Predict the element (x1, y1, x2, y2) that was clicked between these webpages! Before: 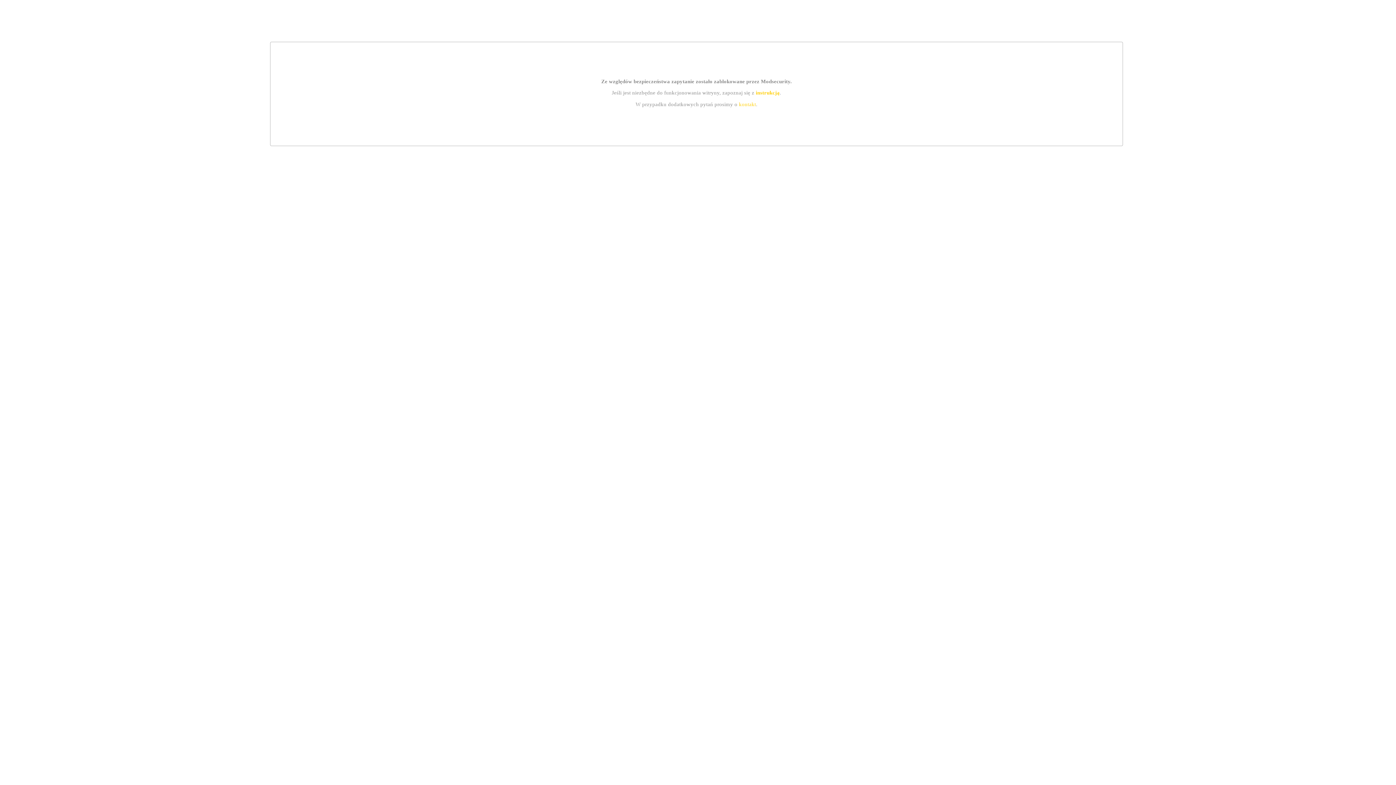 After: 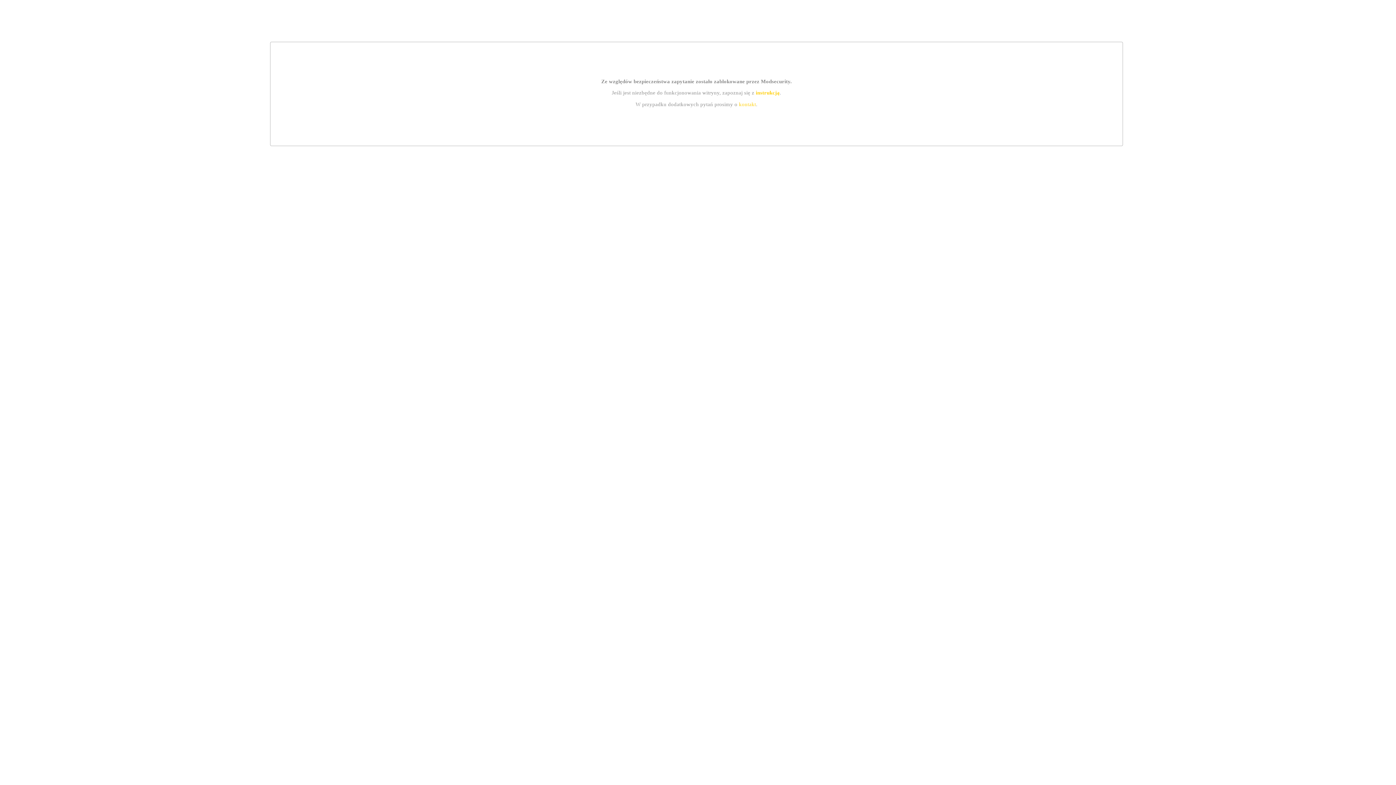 Action: label: kontakt bbox: (739, 101, 756, 107)